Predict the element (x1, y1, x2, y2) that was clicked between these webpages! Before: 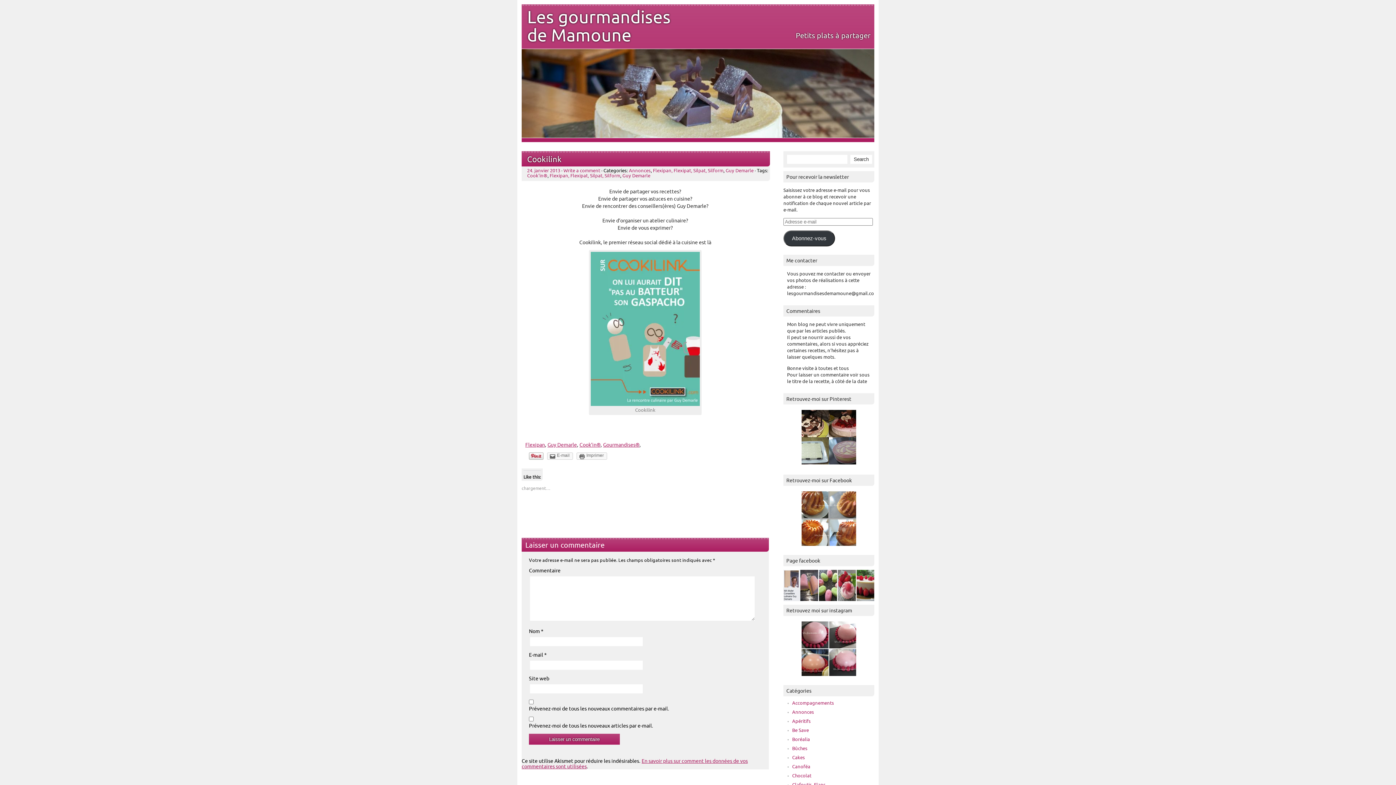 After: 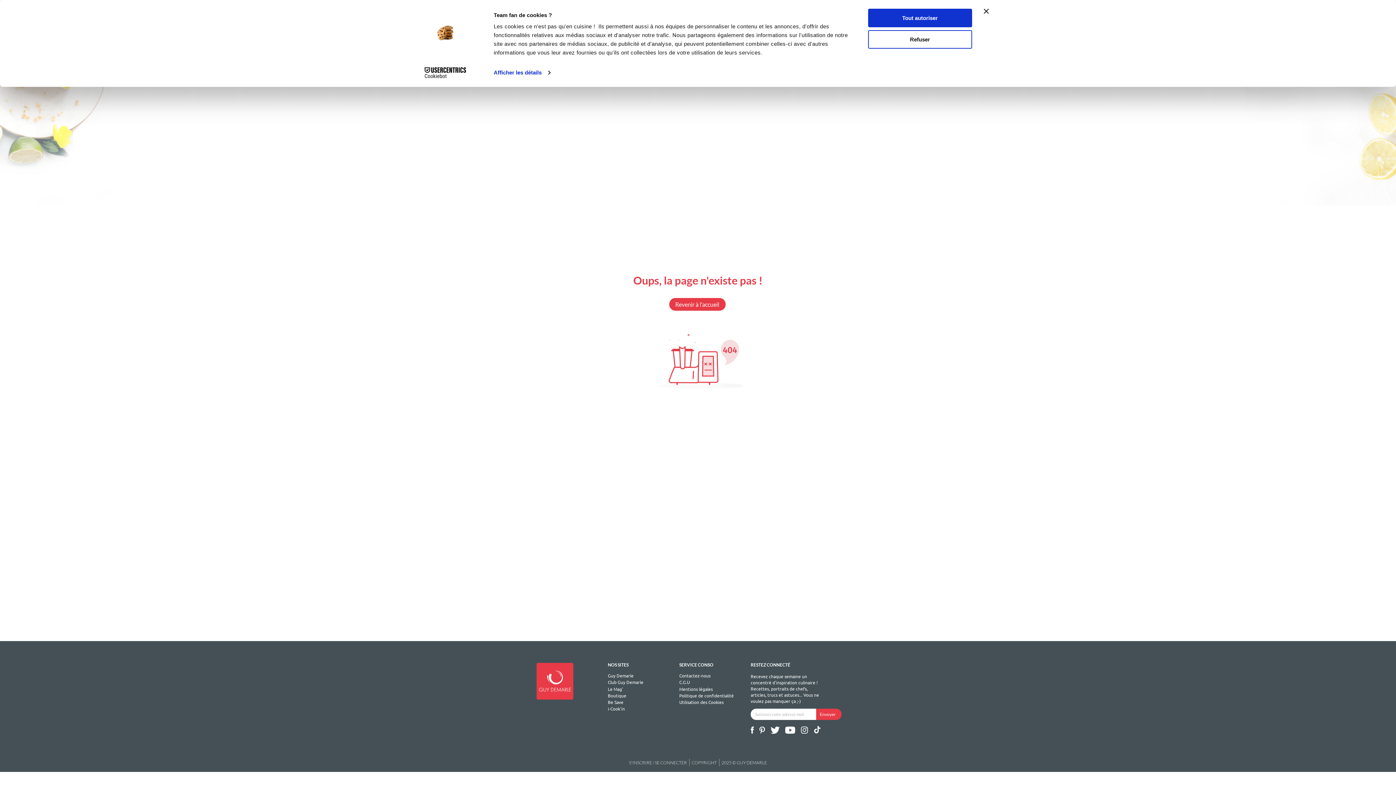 Action: bbox: (589, 252, 701, 406)